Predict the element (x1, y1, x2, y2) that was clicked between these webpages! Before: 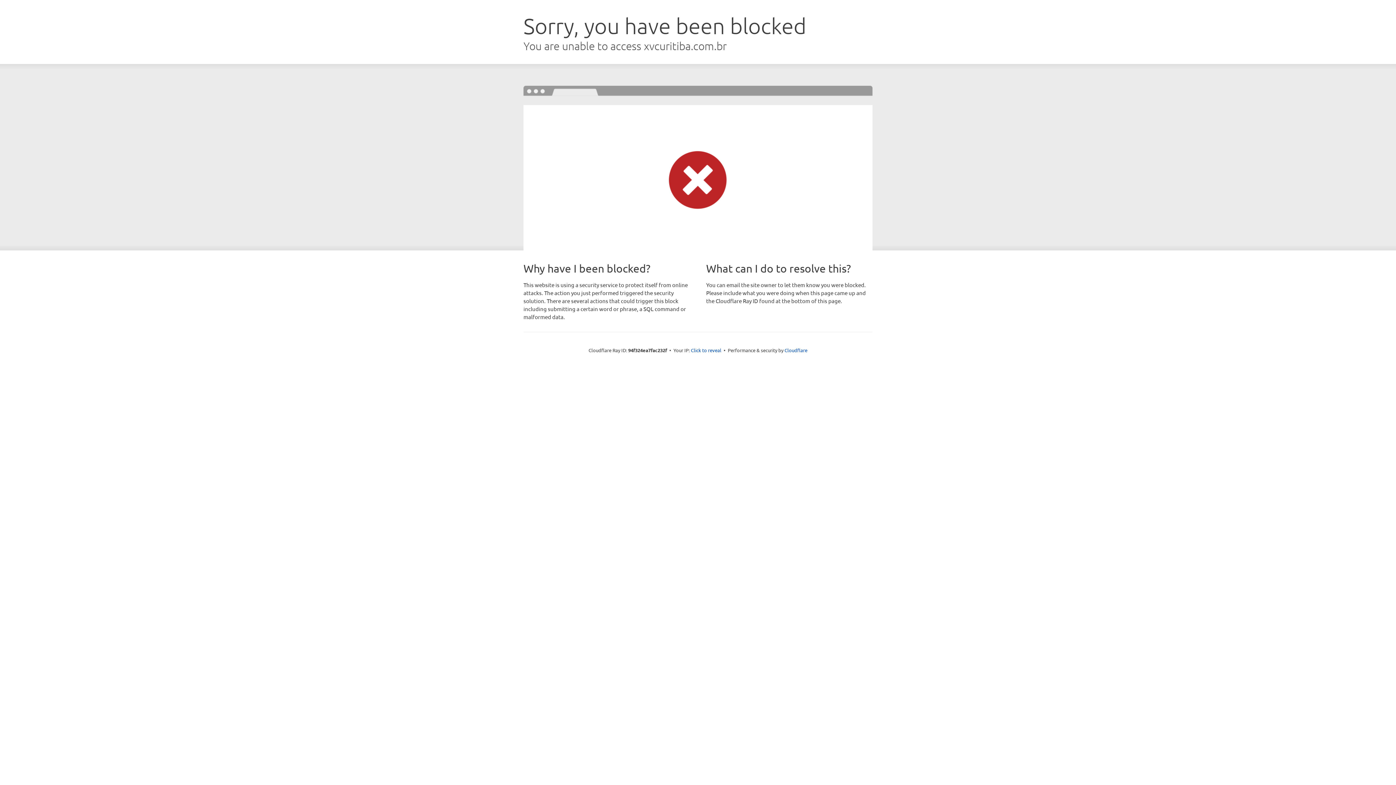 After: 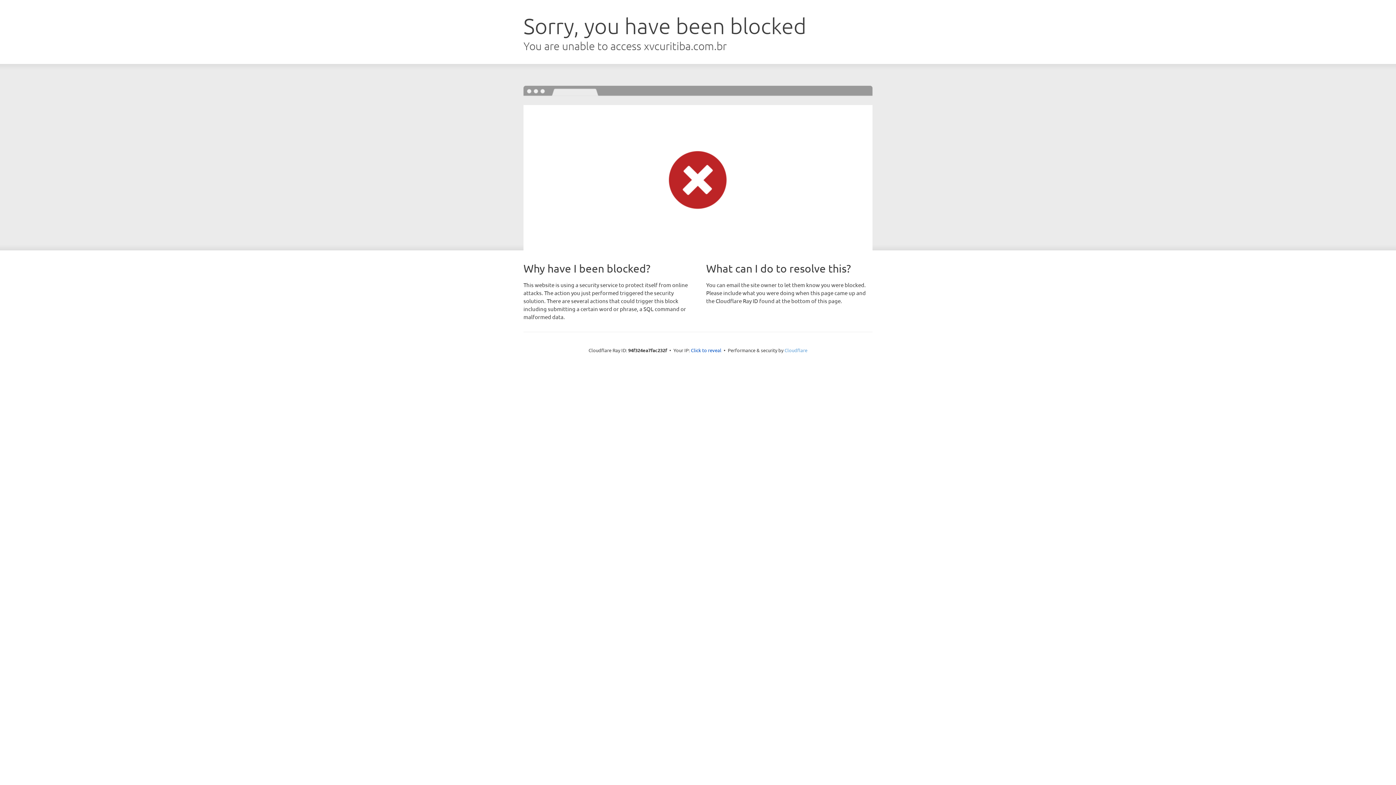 Action: label: Cloudflare bbox: (784, 347, 807, 353)